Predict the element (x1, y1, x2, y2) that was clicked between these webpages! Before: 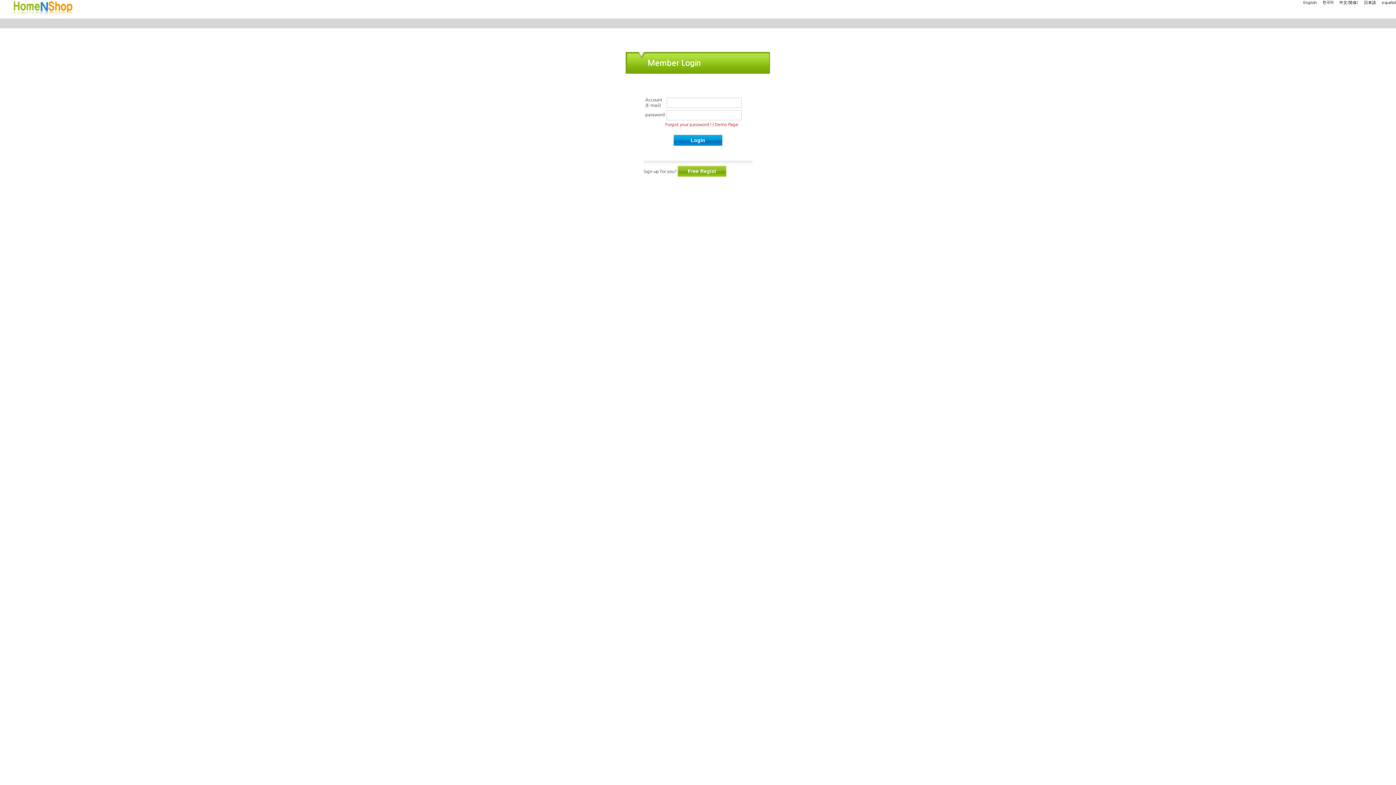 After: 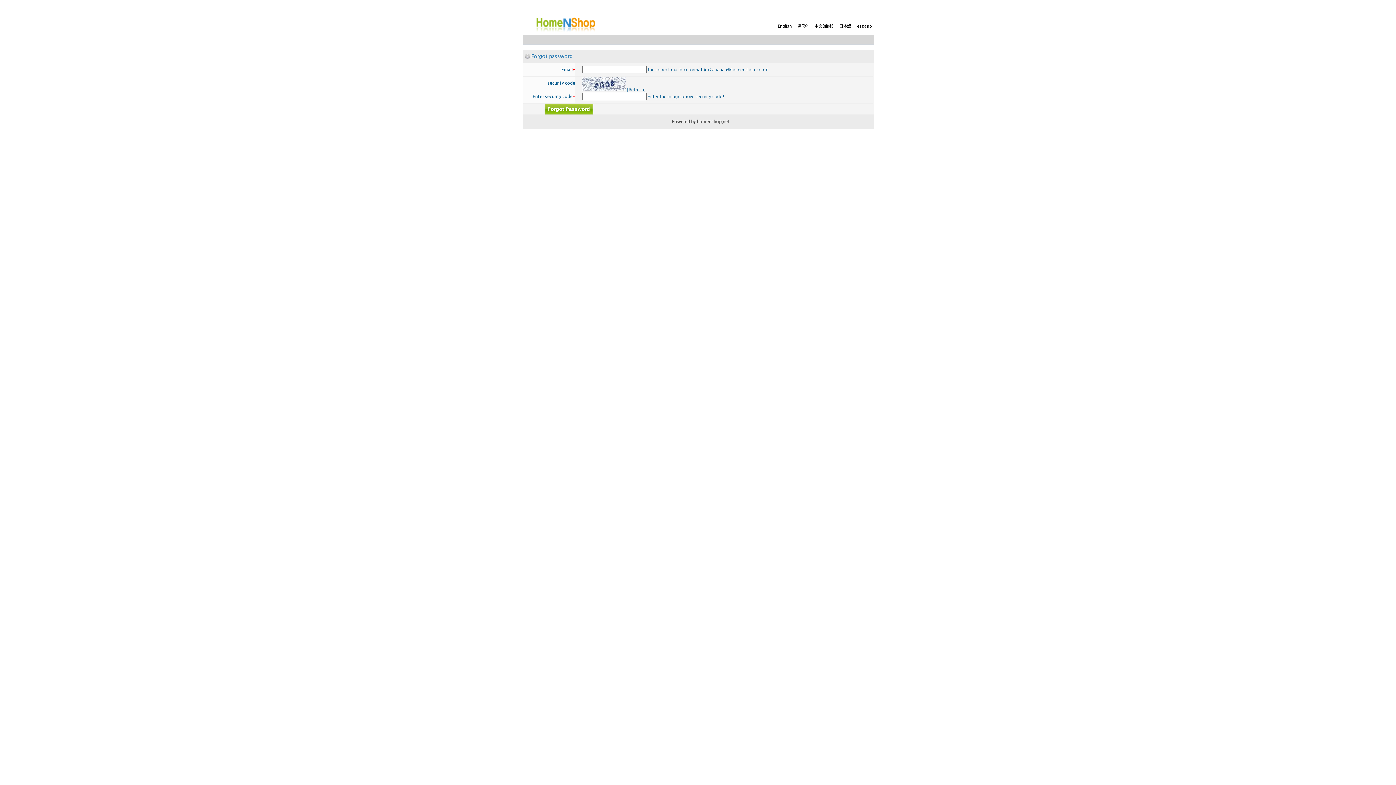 Action: label: Forgot your password? bbox: (665, 122, 711, 126)